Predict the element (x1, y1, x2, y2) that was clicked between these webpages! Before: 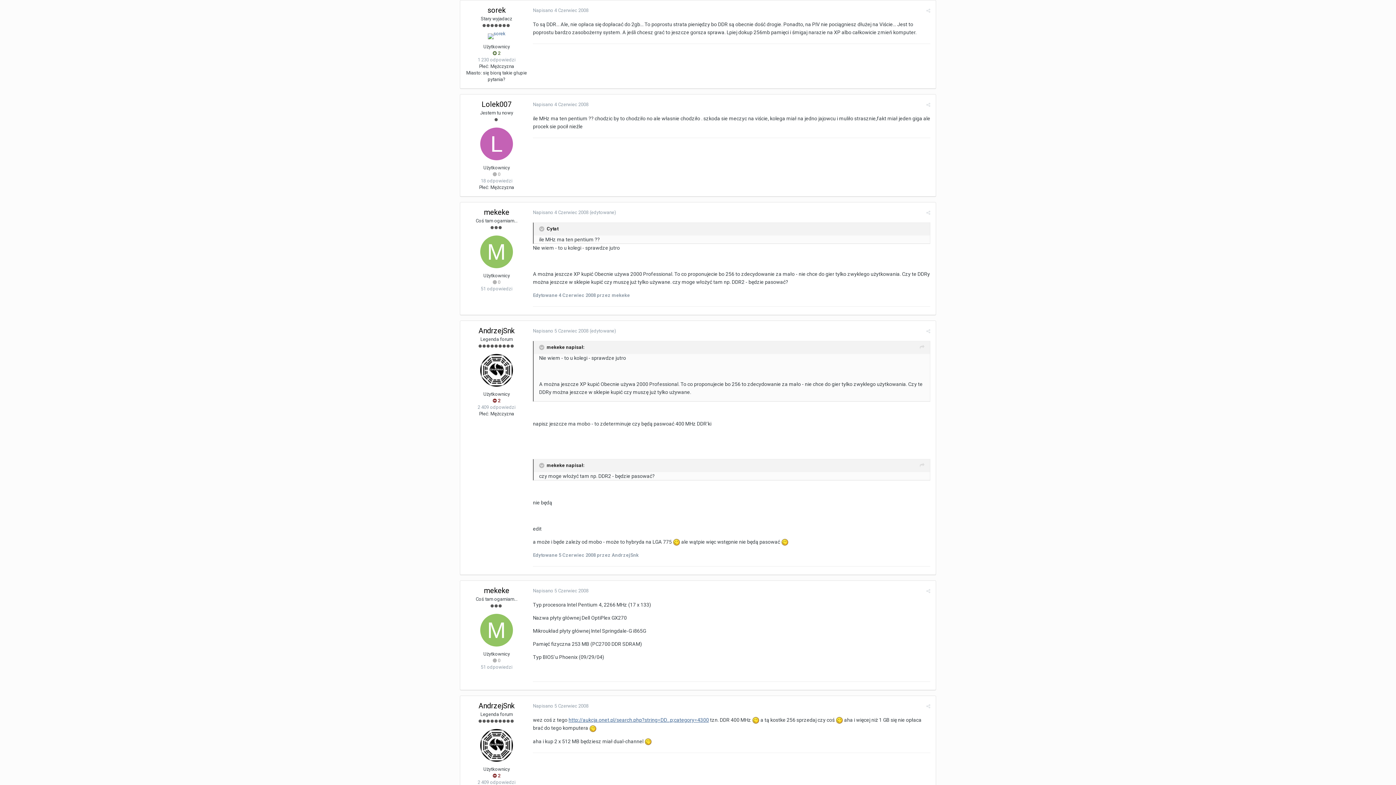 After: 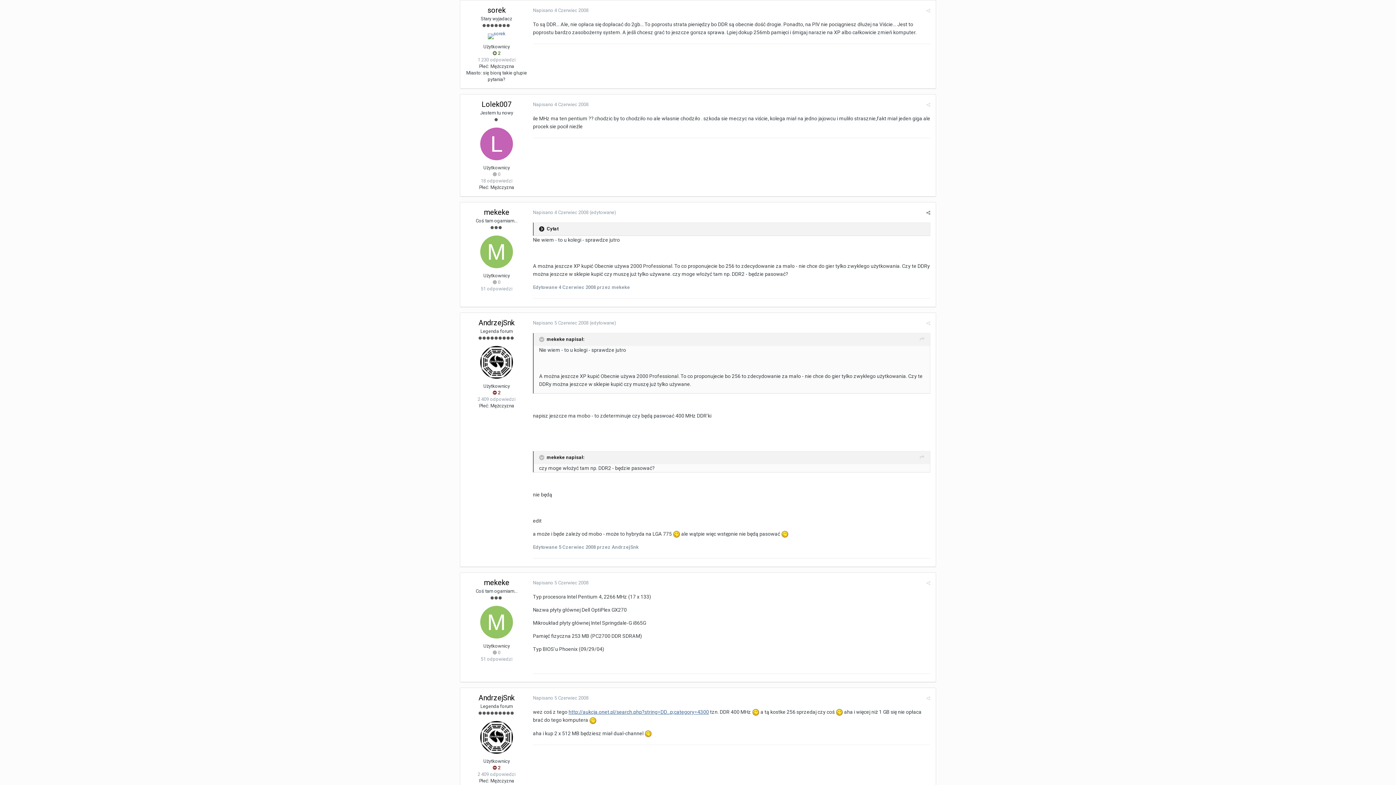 Action: bbox: (539, 226, 545, 232) label:  